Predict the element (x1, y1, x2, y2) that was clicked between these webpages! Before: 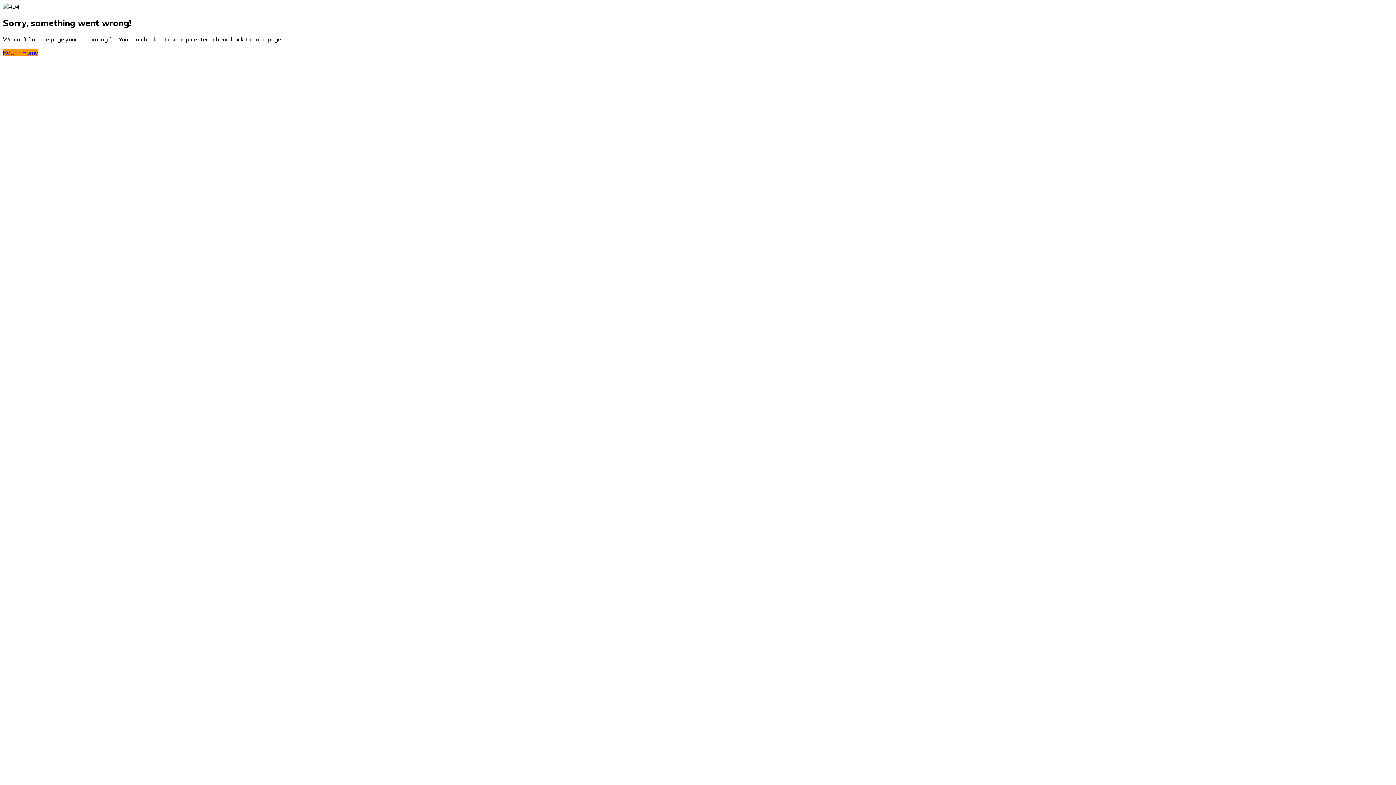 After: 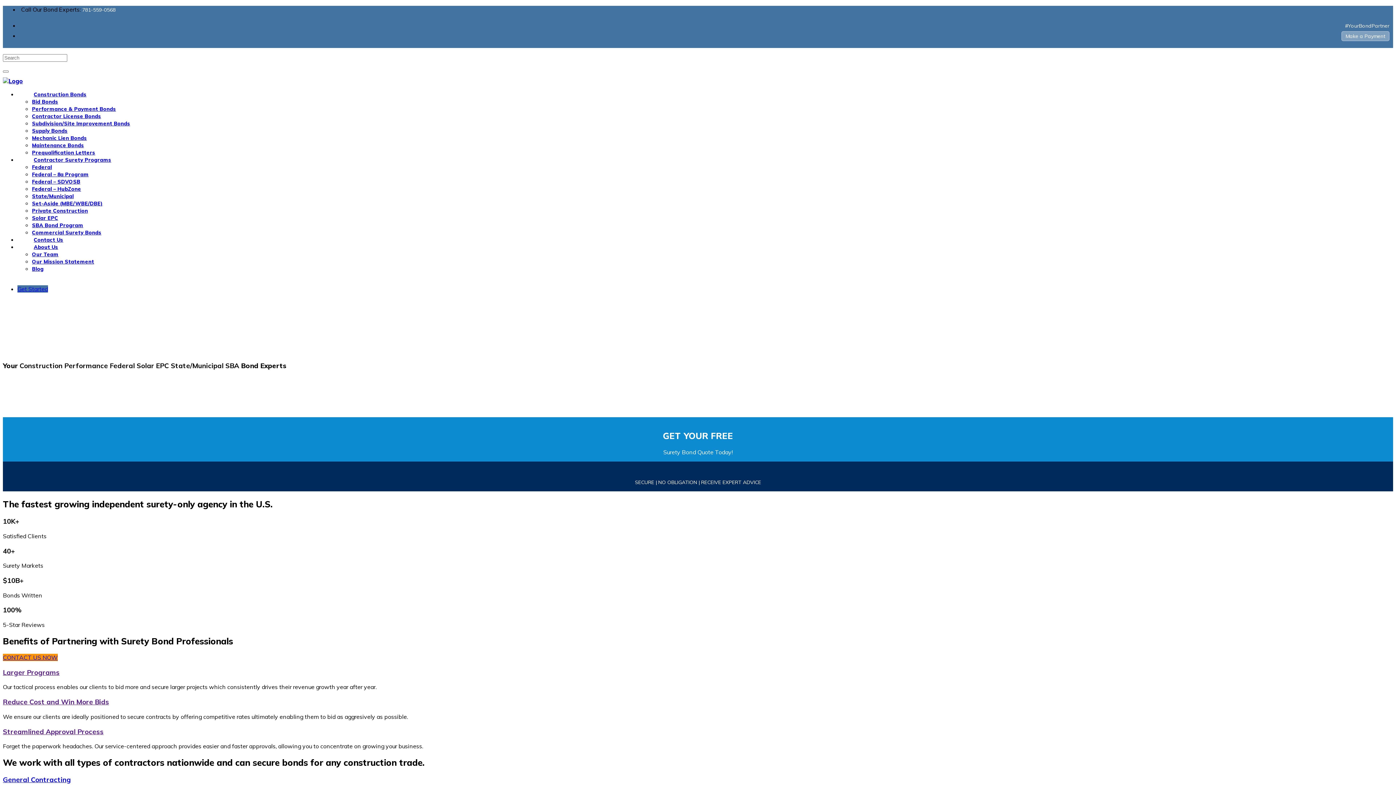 Action: label: Return Home bbox: (2, 48, 38, 55)